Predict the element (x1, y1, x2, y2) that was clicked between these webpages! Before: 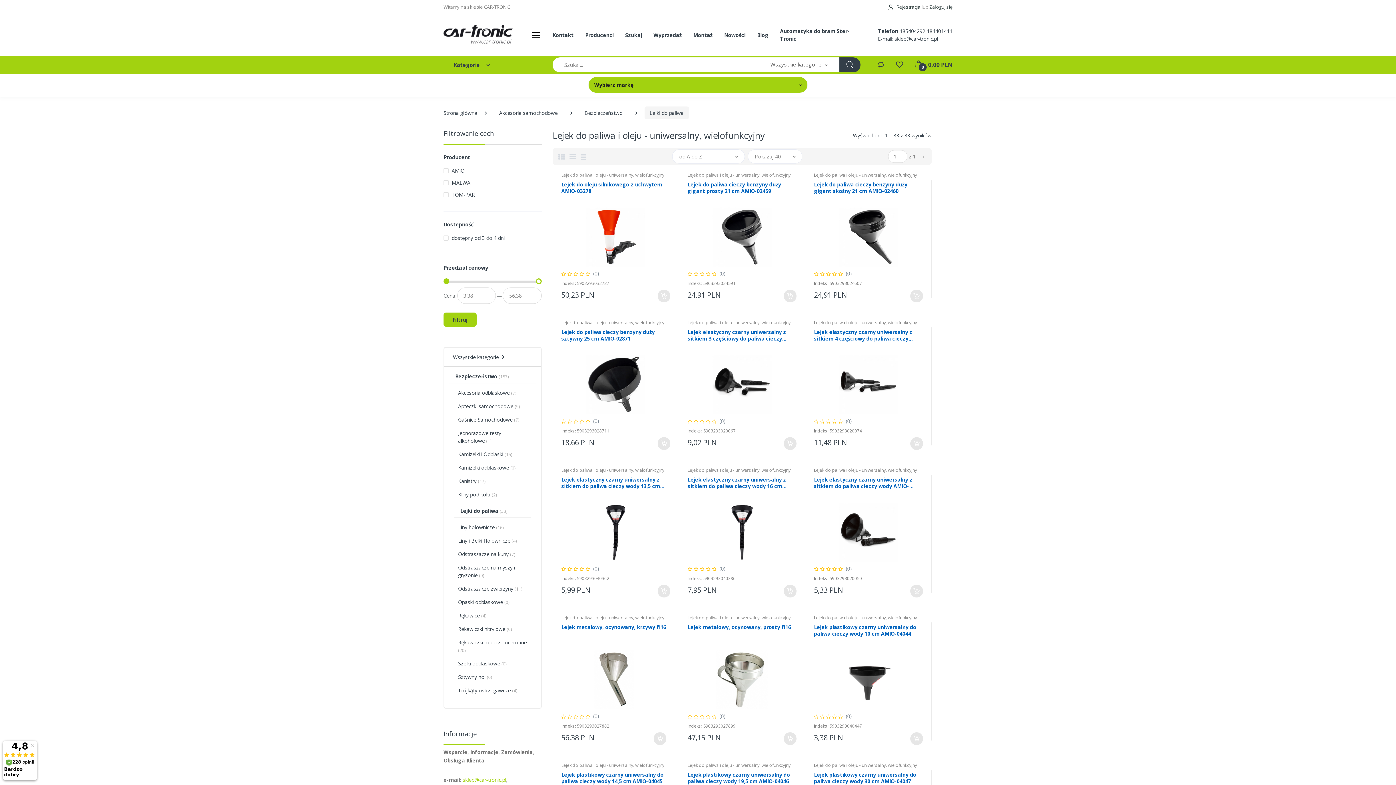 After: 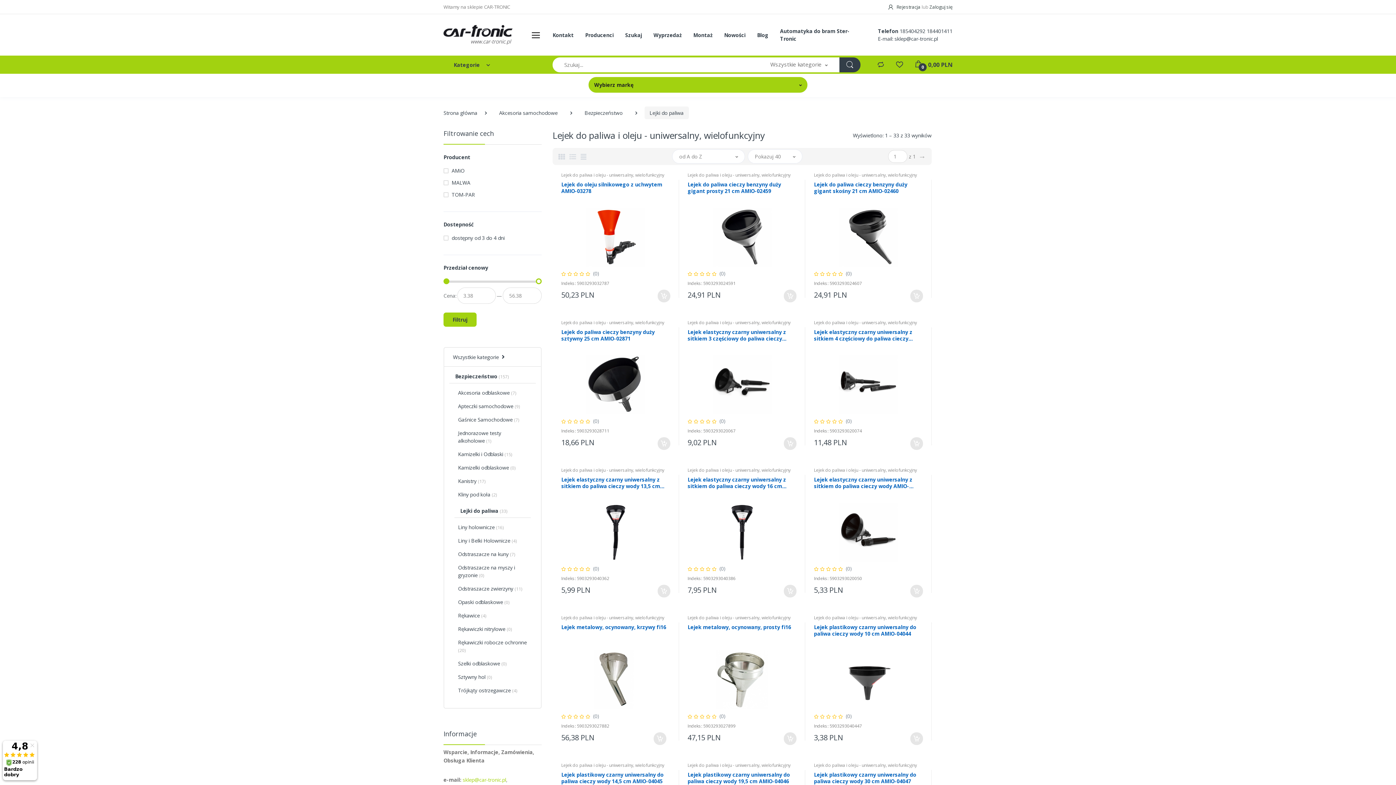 Action: bbox: (558, 153, 565, 159)